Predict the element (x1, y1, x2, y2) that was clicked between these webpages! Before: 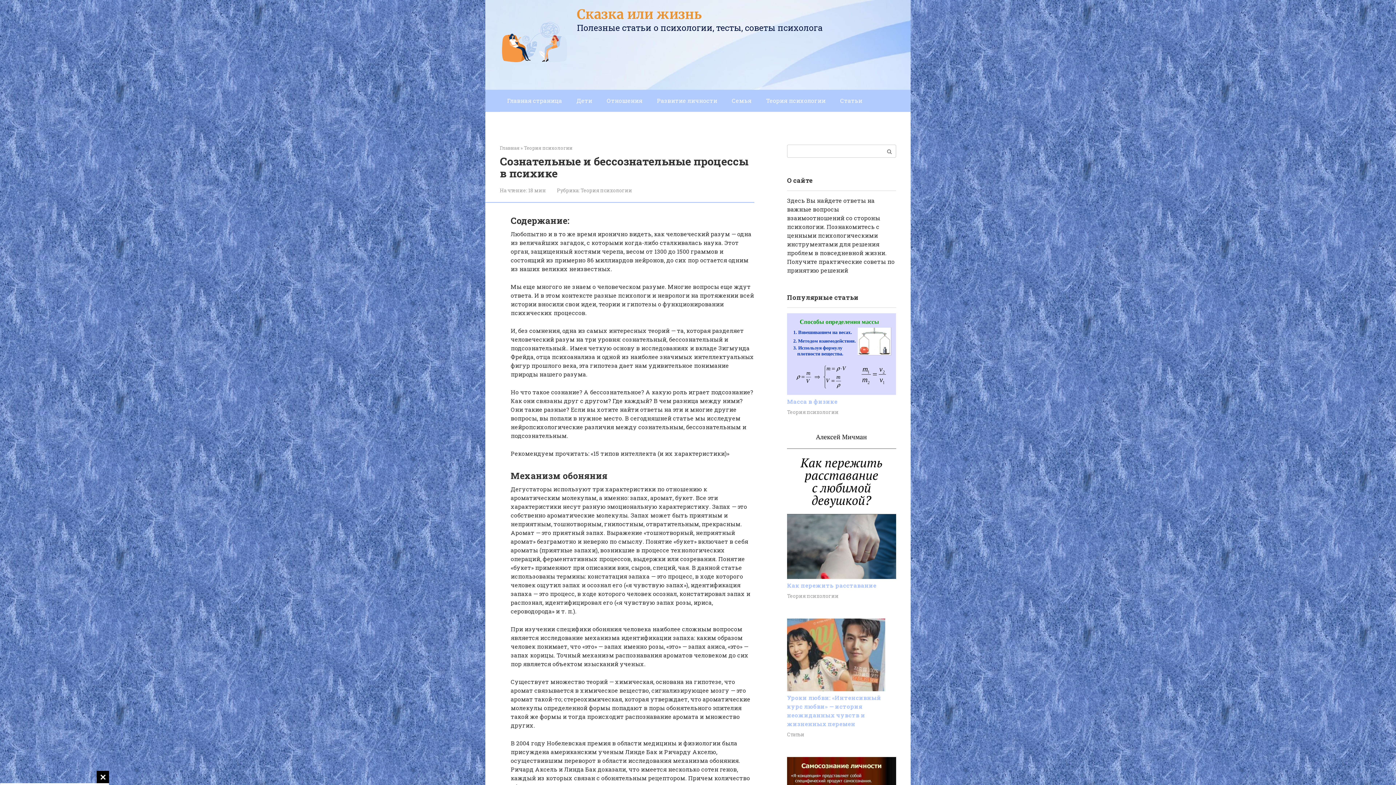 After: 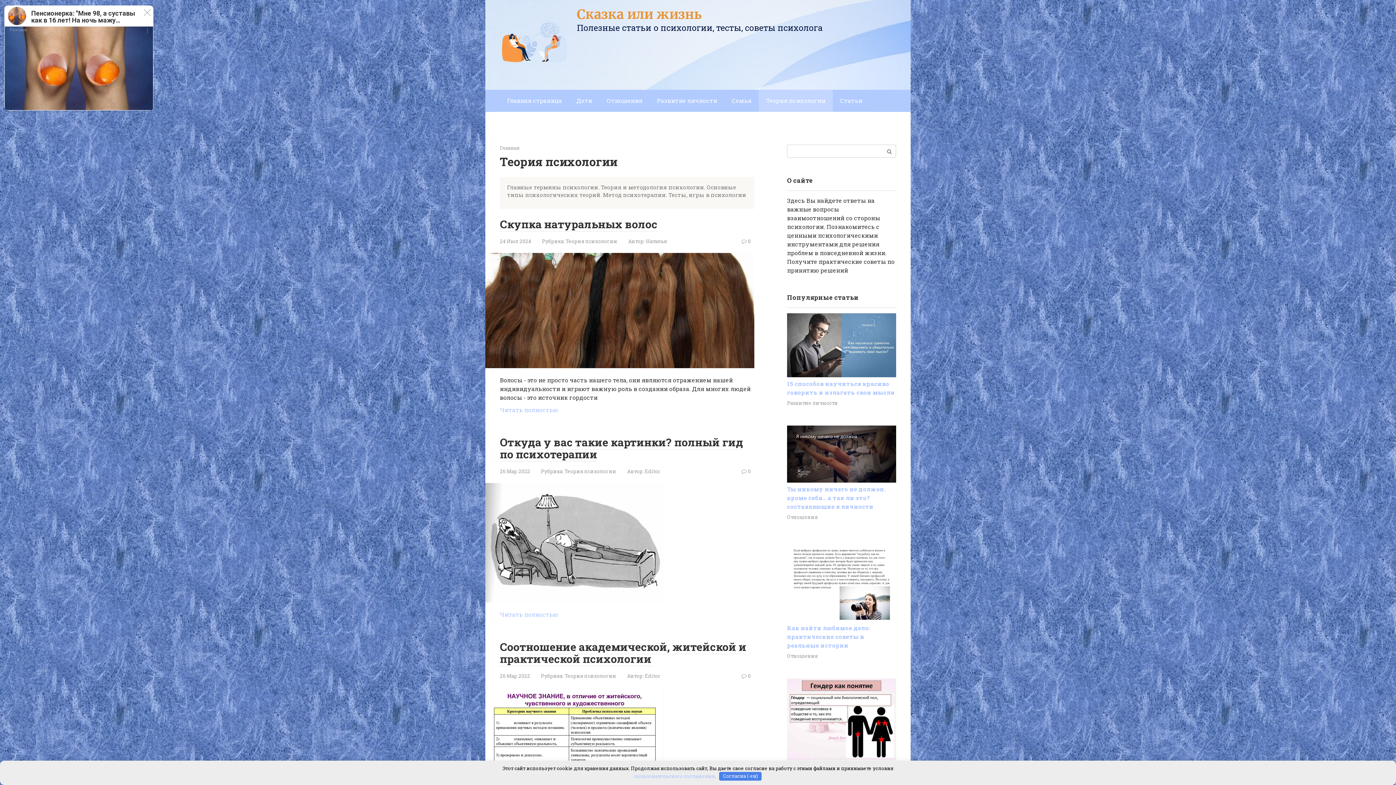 Action: label: Теория психологии bbox: (787, 409, 838, 415)